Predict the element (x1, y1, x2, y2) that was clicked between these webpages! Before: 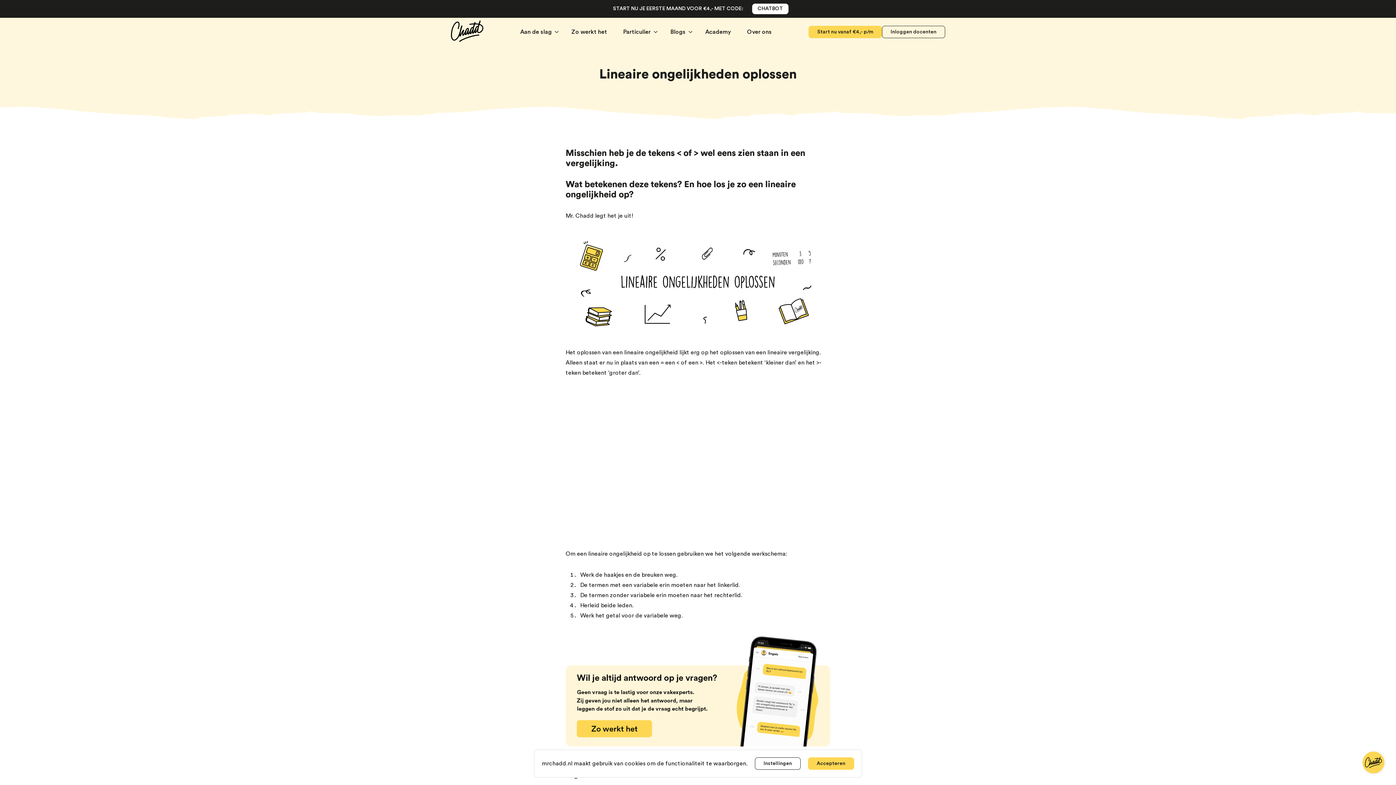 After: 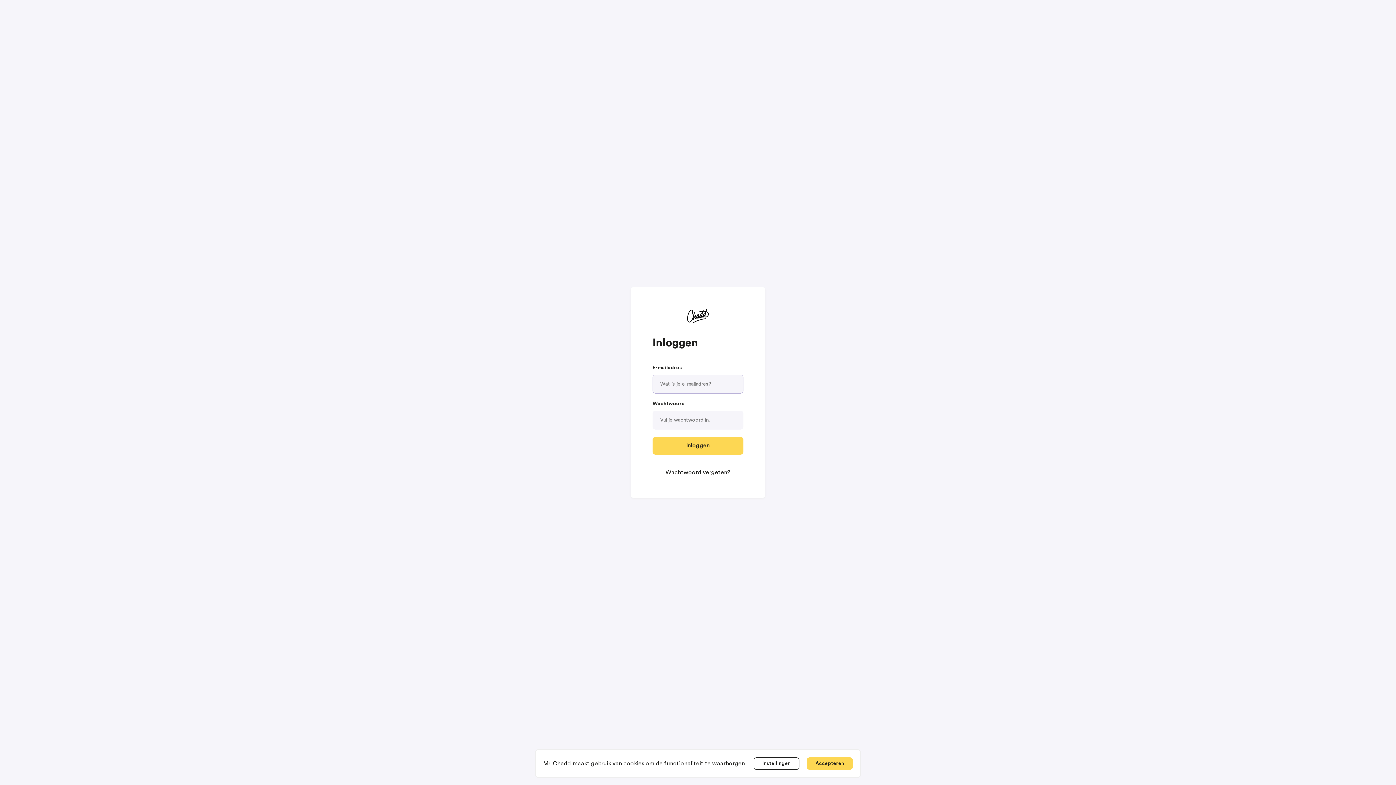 Action: label: Inloggen docenten bbox: (882, 25, 945, 38)